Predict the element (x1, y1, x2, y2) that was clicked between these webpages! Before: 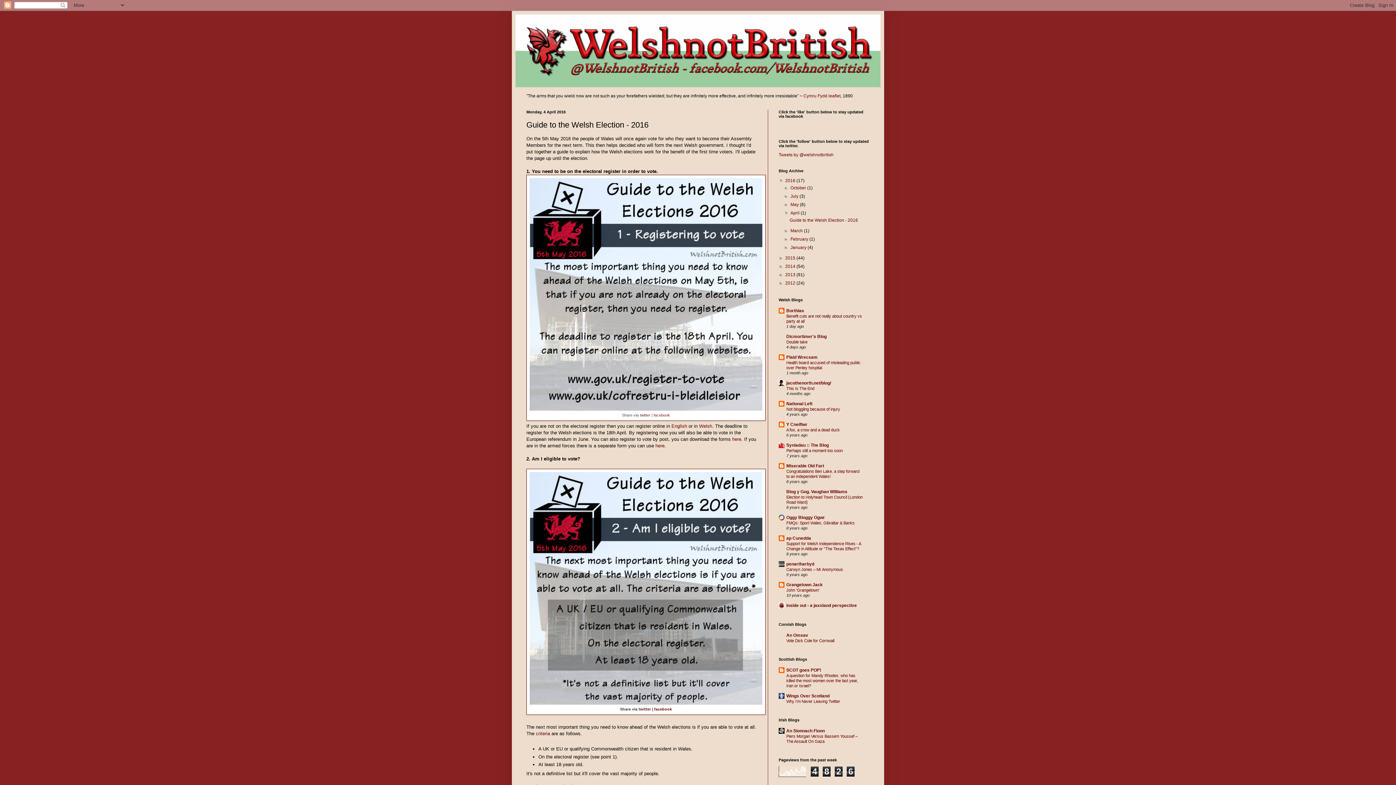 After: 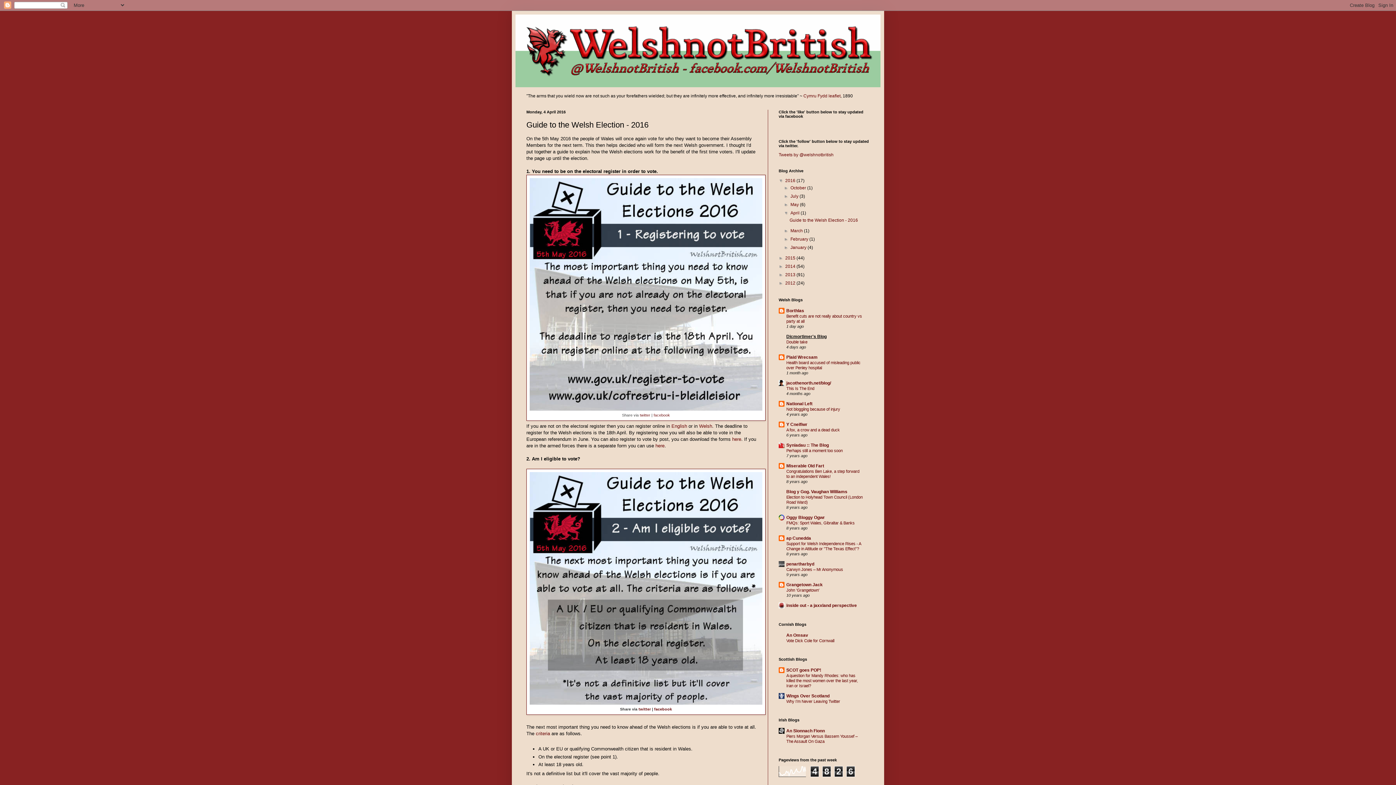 Action: bbox: (786, 334, 826, 339) label: Dicmortimer's Blog